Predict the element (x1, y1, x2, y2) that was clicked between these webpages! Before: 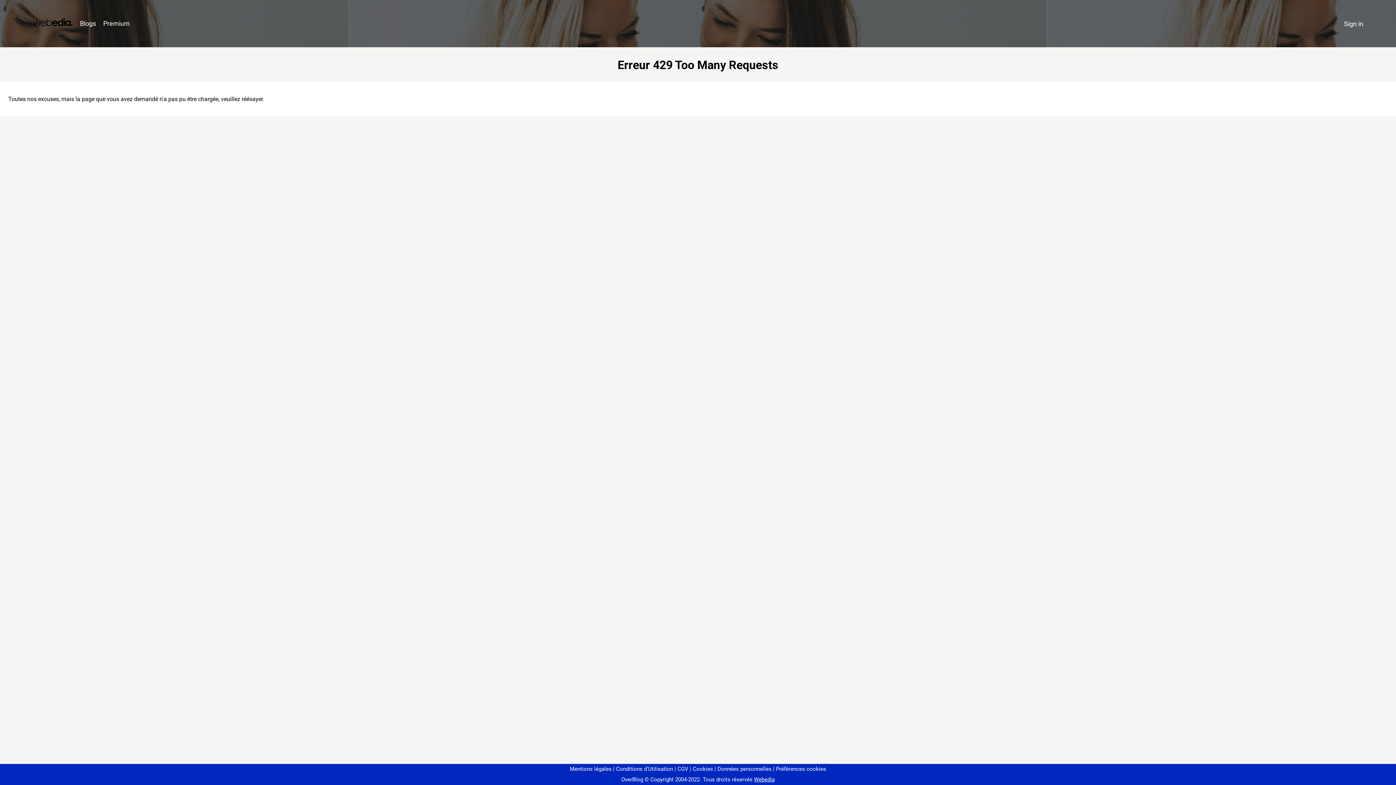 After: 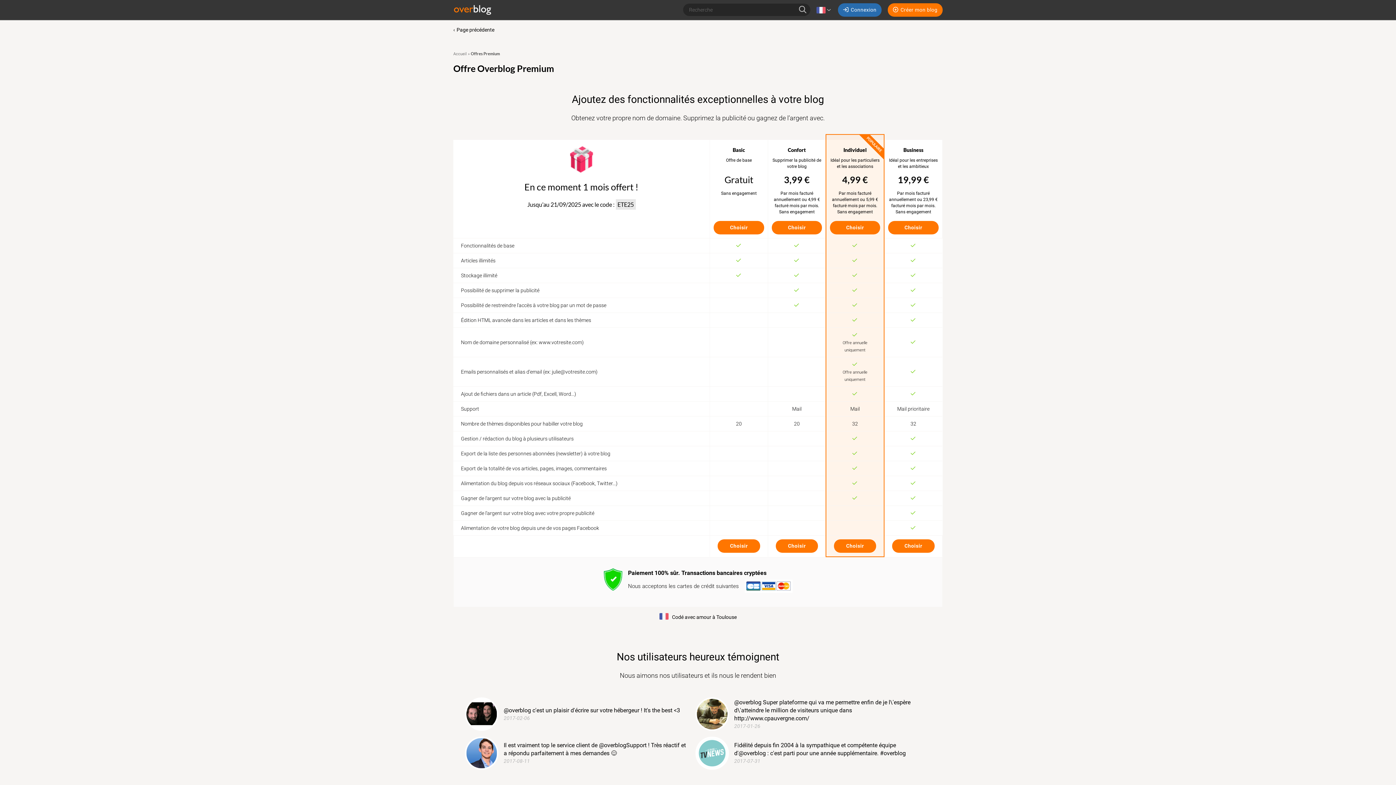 Action: label: Premium bbox: (99, 16, 133, 31)